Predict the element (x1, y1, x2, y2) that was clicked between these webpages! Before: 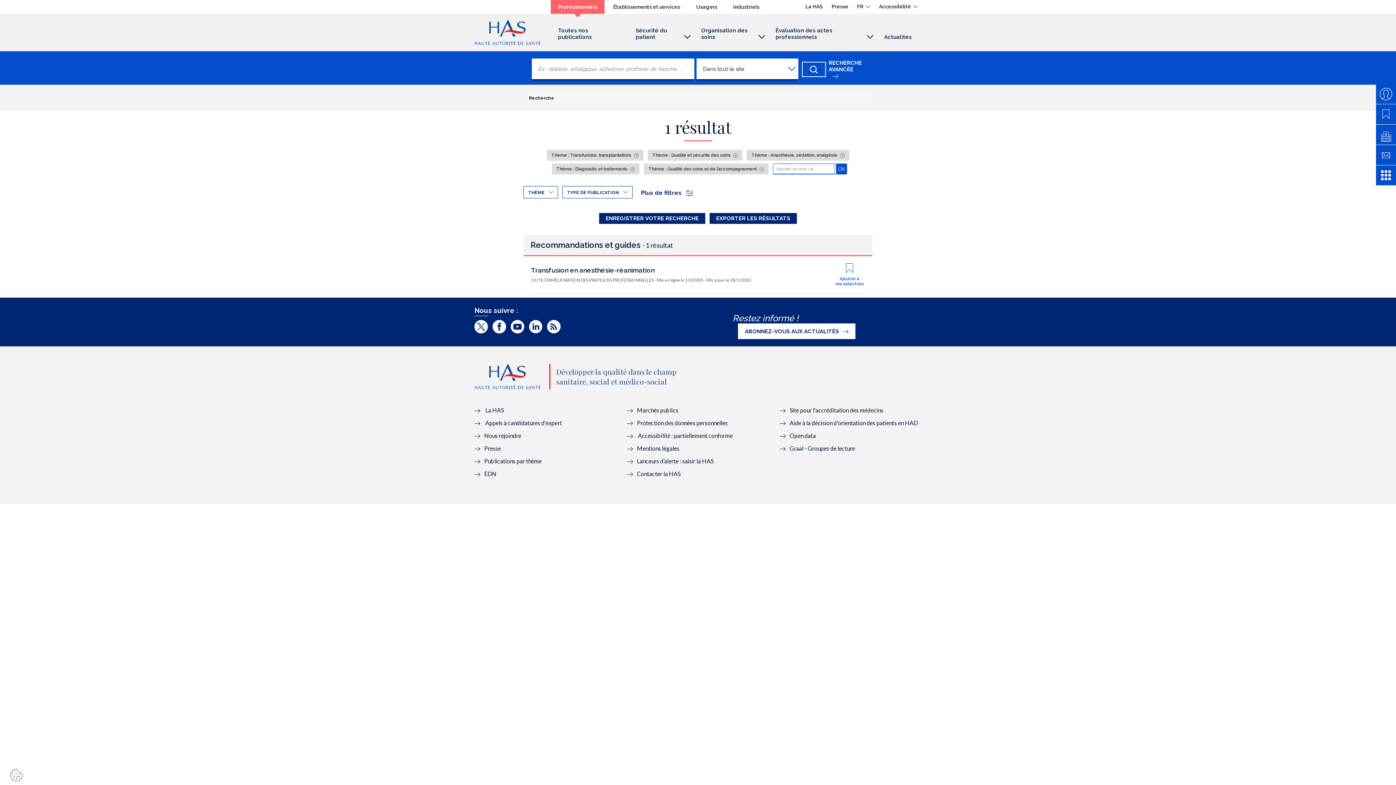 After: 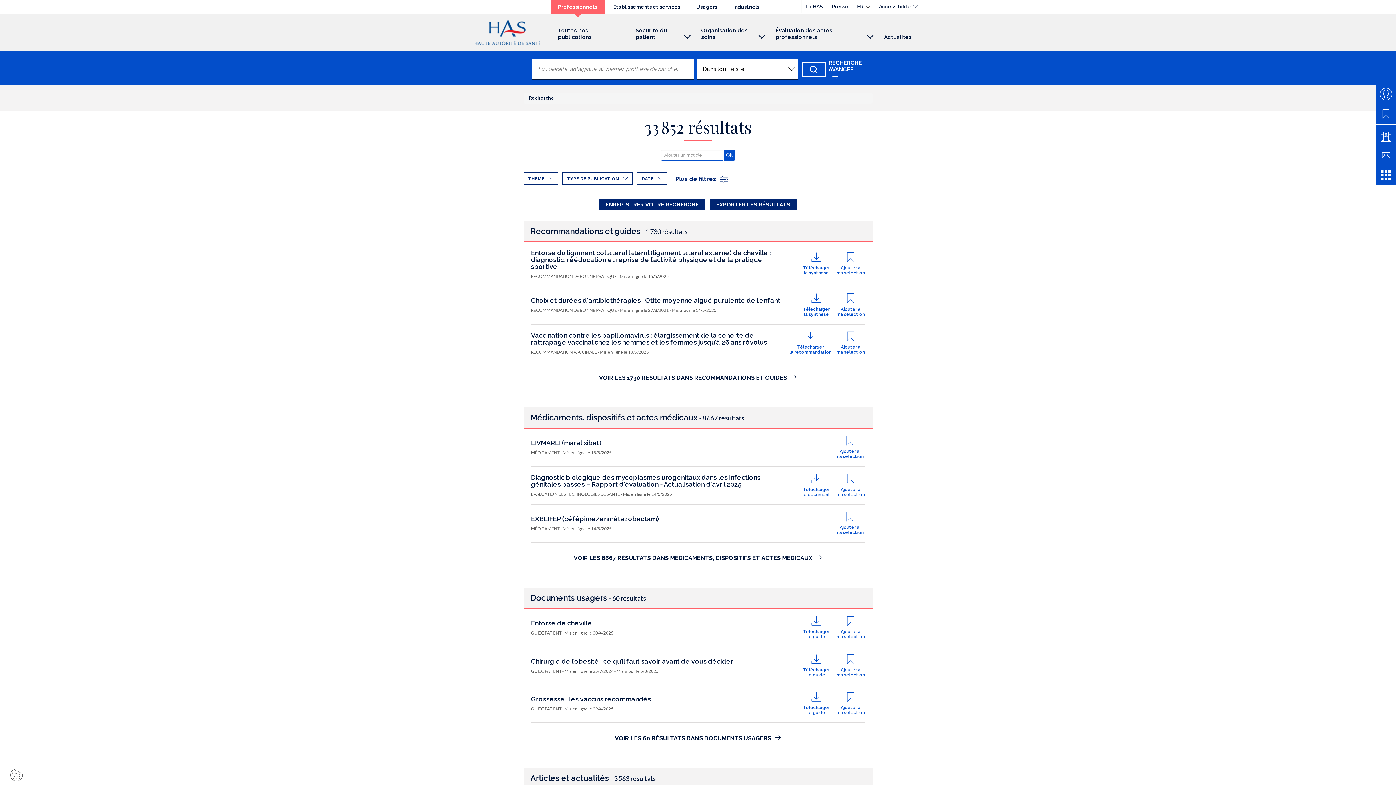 Action: label: Chercher bbox: (802, 61, 826, 77)